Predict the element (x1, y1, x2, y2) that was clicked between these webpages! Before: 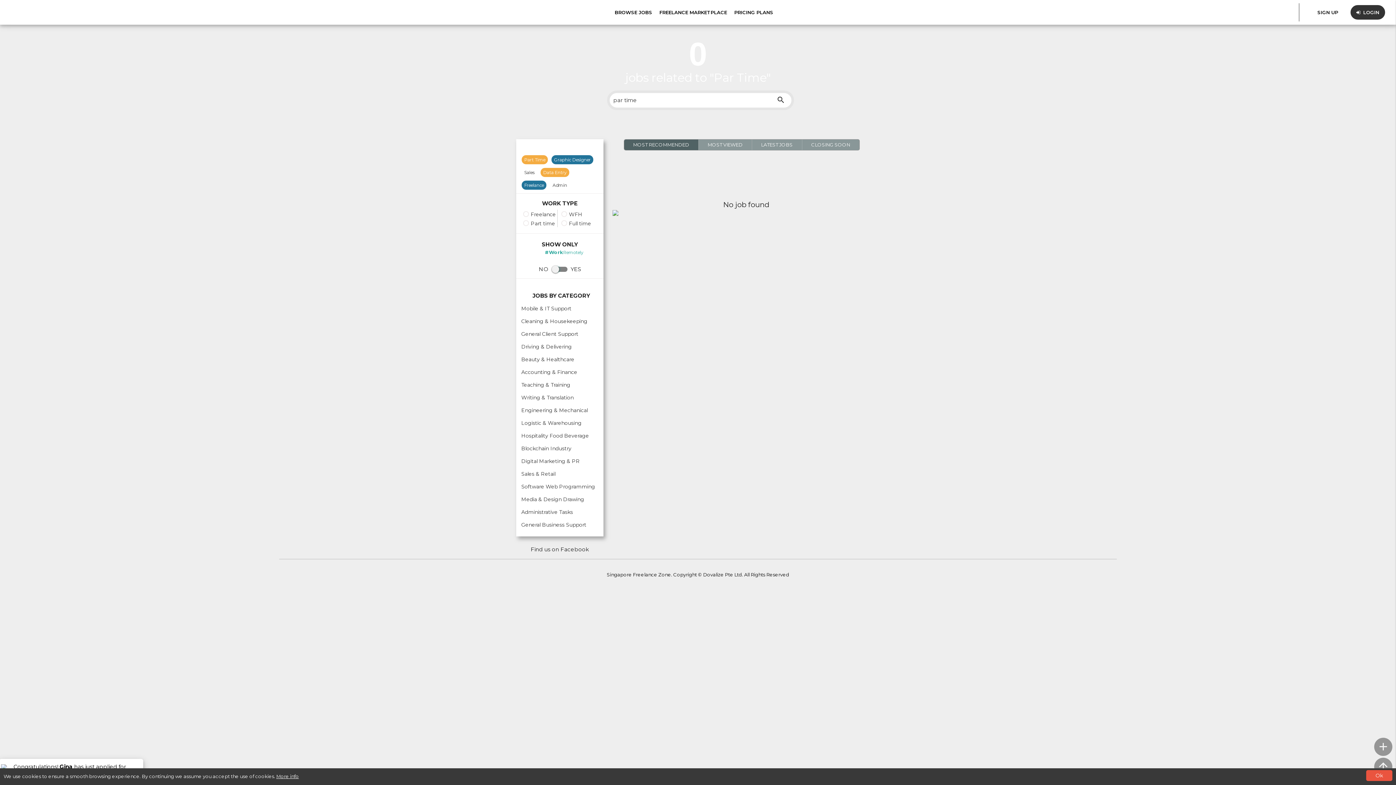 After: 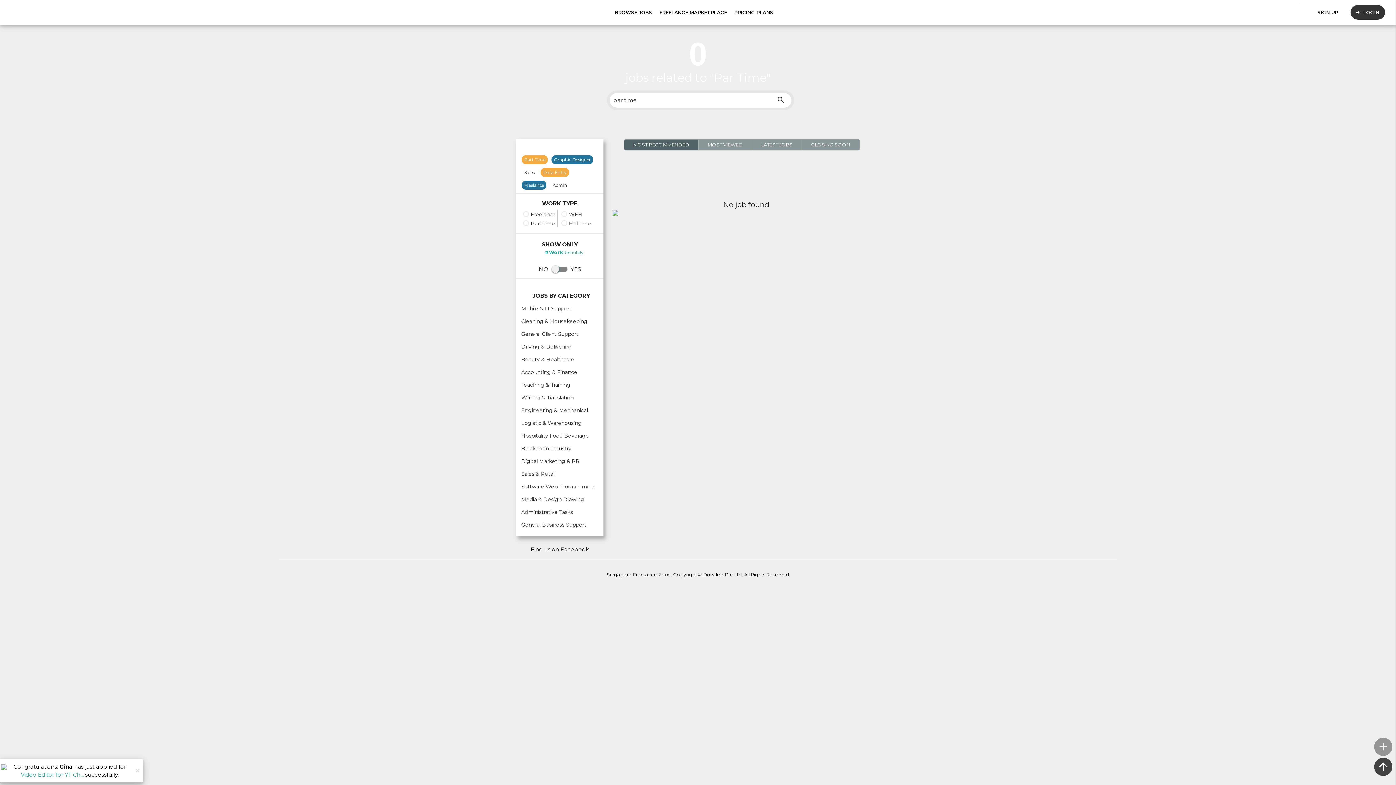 Action: label: Ok bbox: (1366, 770, 1392, 781)